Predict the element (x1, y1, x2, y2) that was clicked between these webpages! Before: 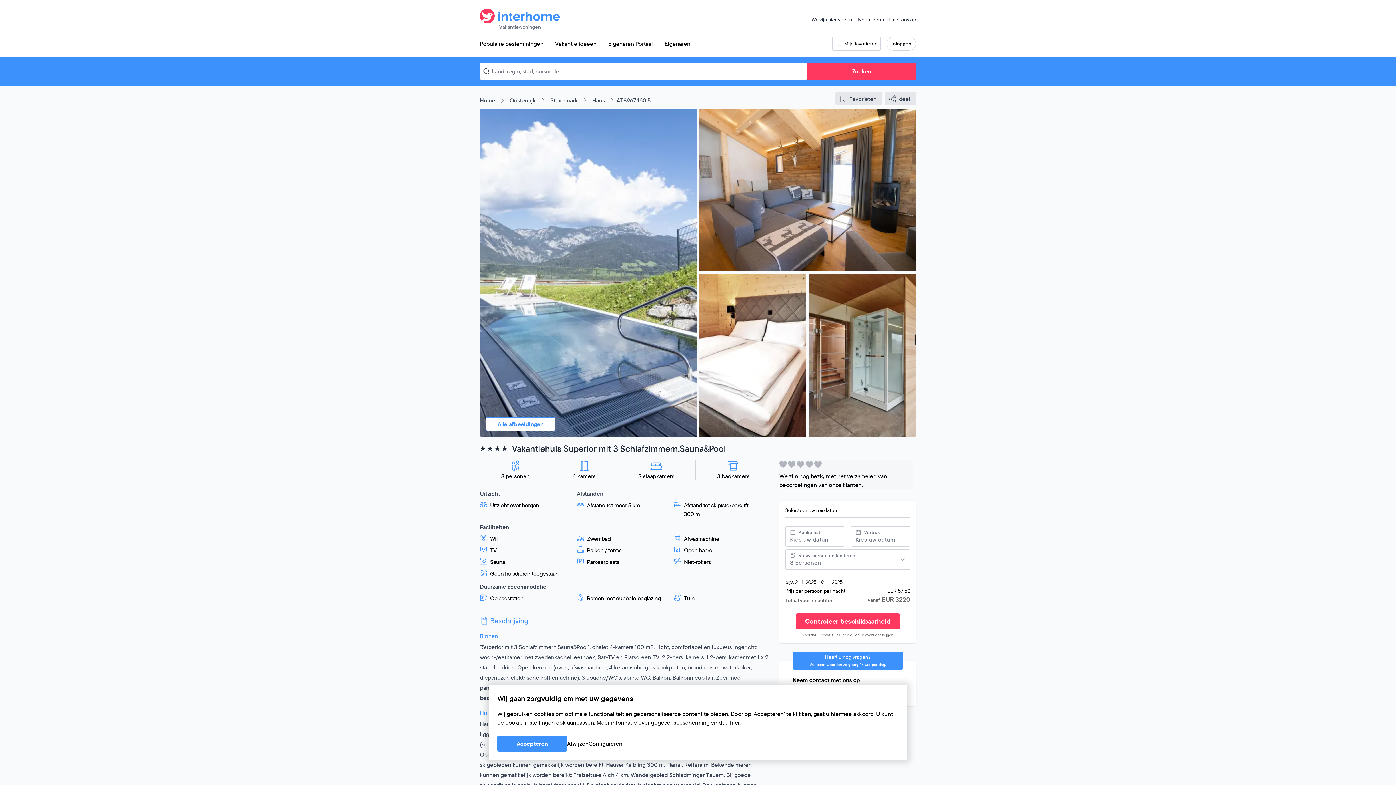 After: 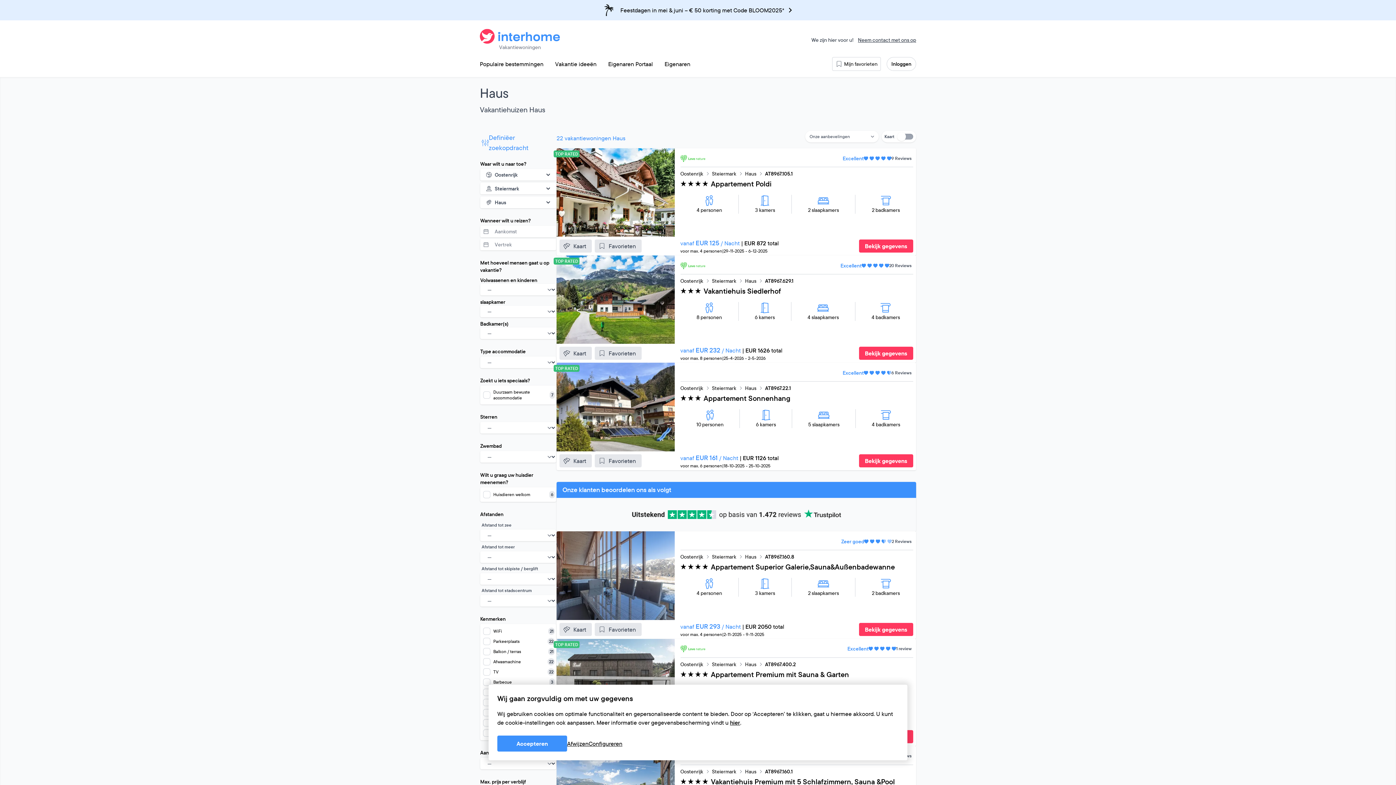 Action: bbox: (592, 96, 605, 104) label: Haus